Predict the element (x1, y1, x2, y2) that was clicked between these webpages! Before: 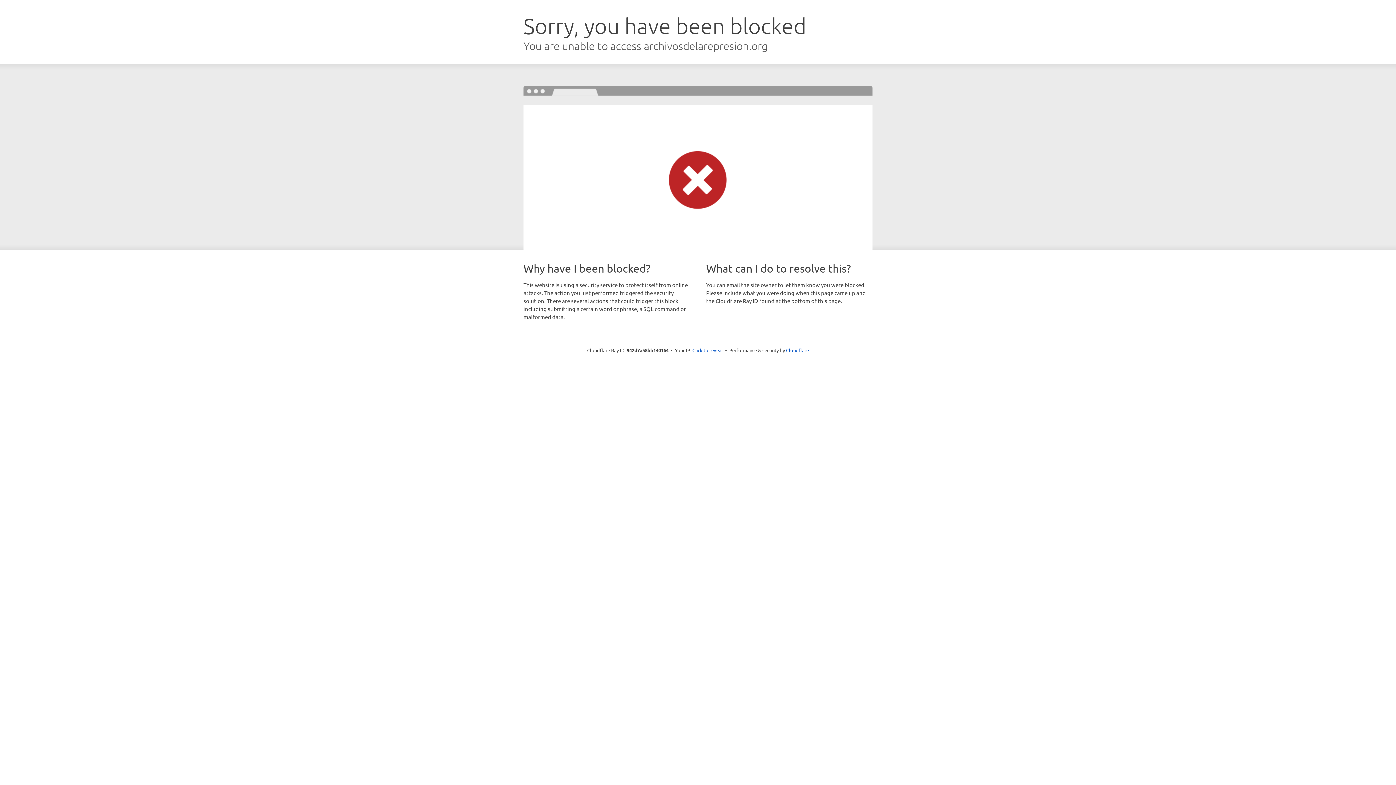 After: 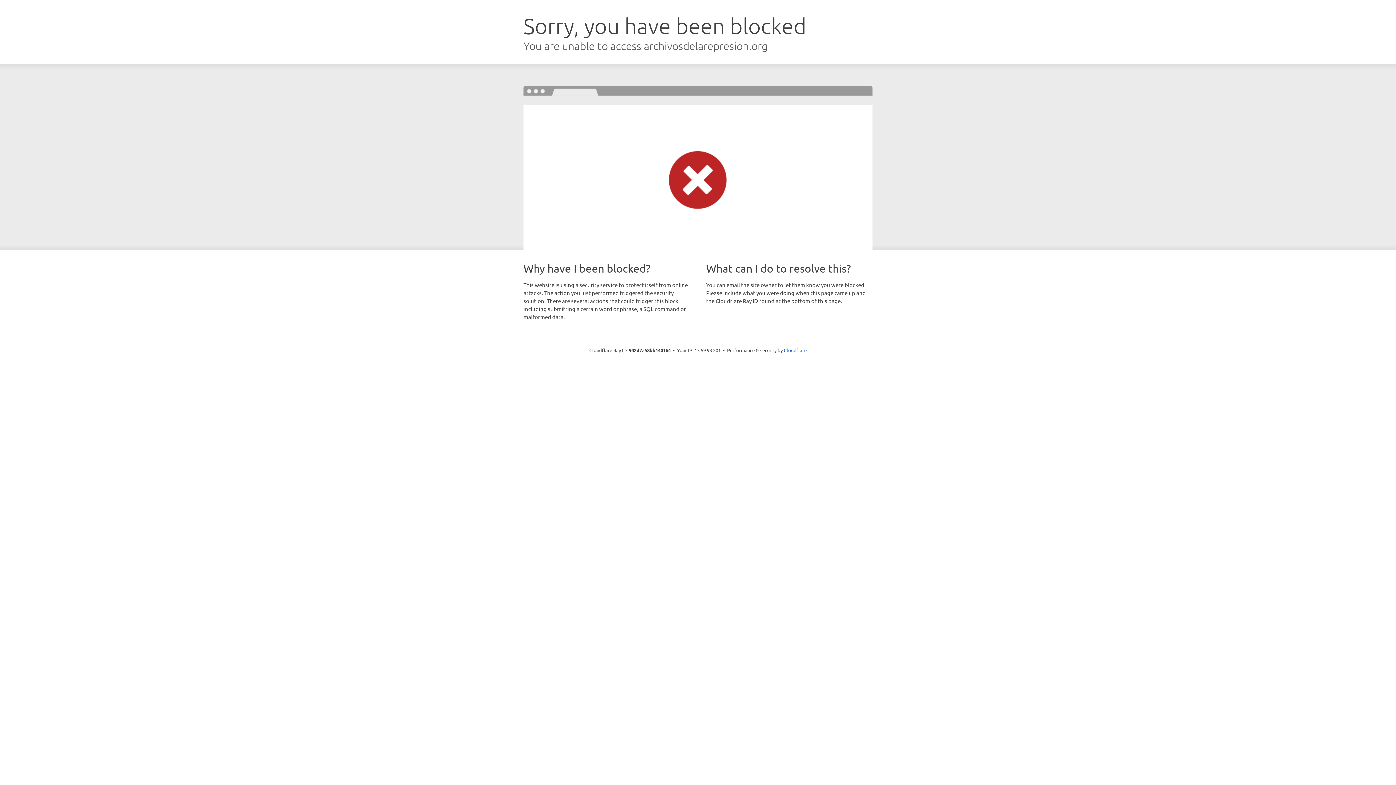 Action: label: Click to reveal bbox: (692, 346, 723, 353)